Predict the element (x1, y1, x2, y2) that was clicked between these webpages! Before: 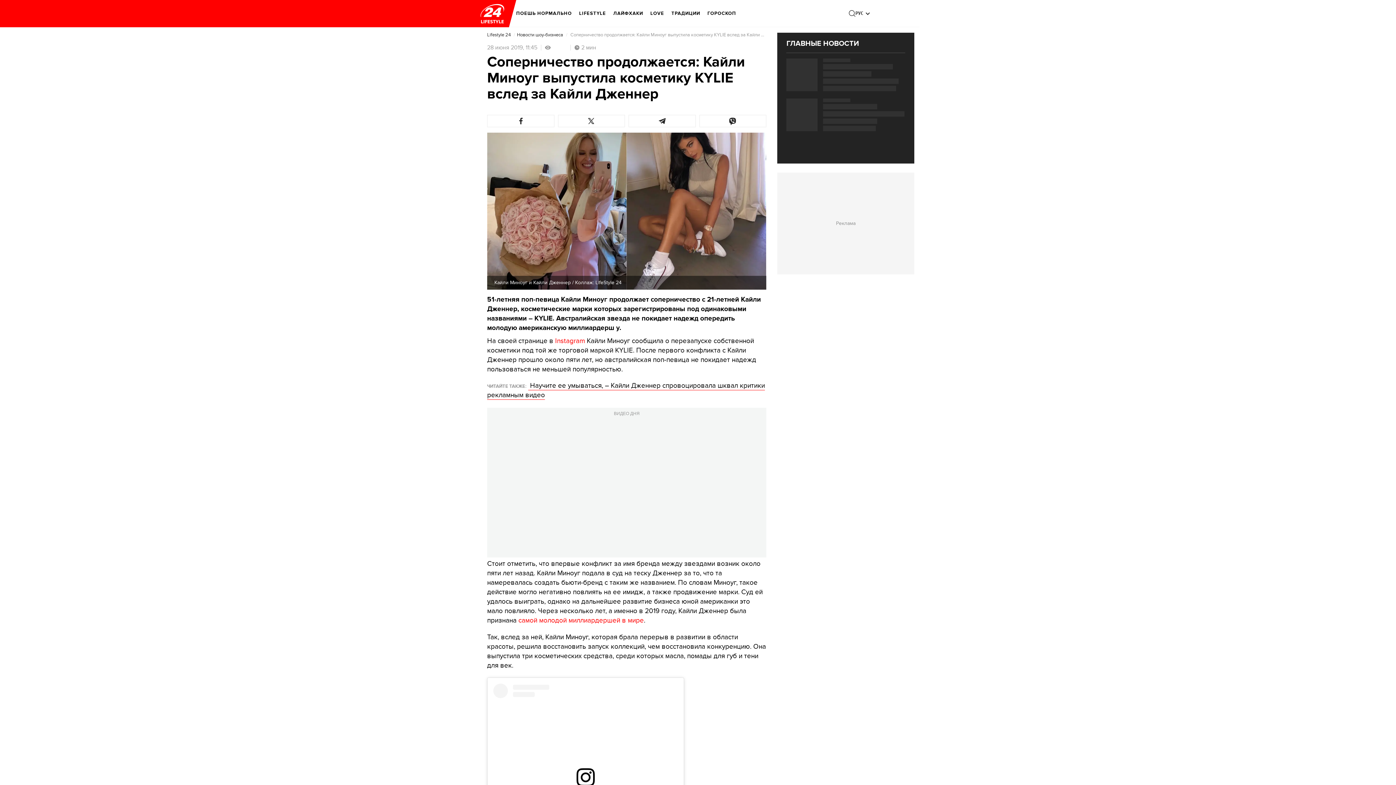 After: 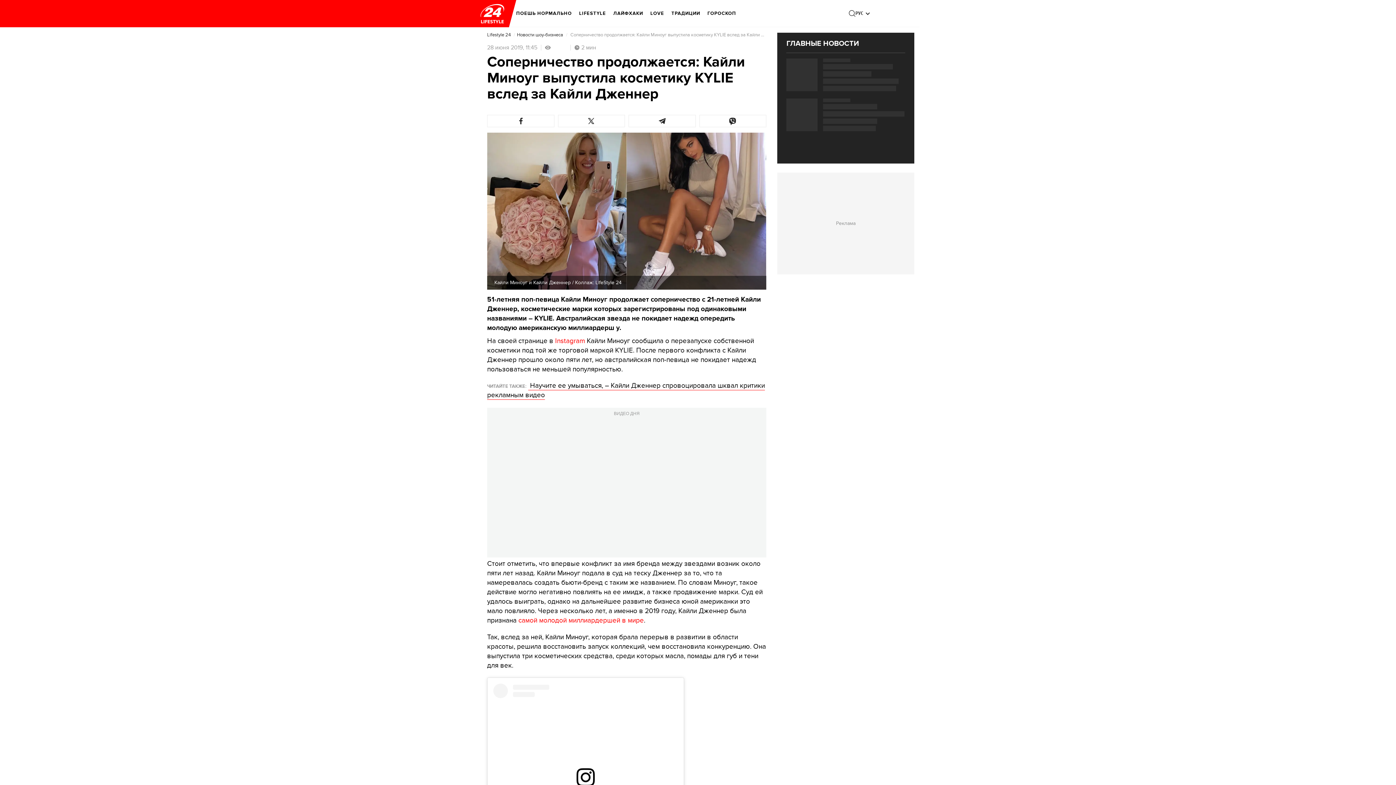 Action: label: Instagram bbox: (555, 337, 585, 345)